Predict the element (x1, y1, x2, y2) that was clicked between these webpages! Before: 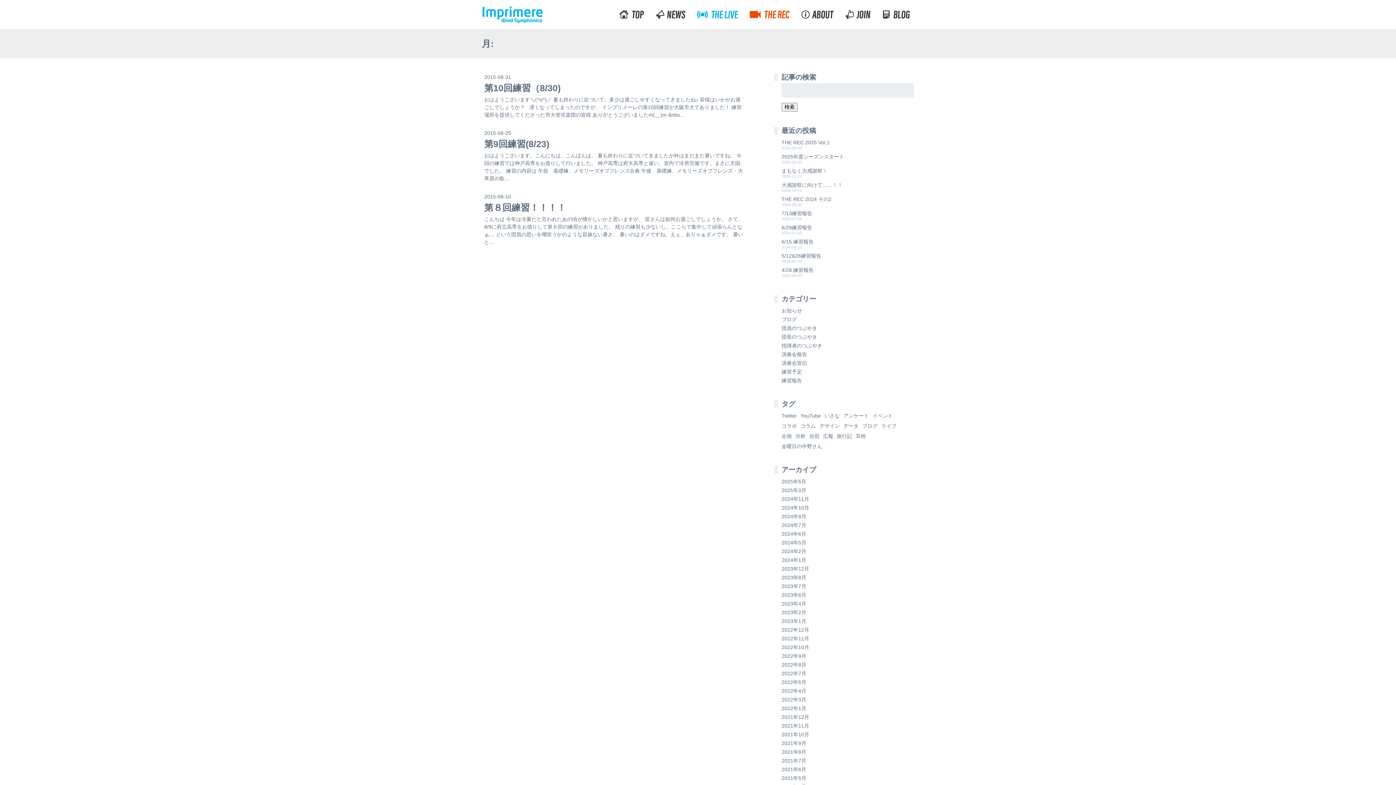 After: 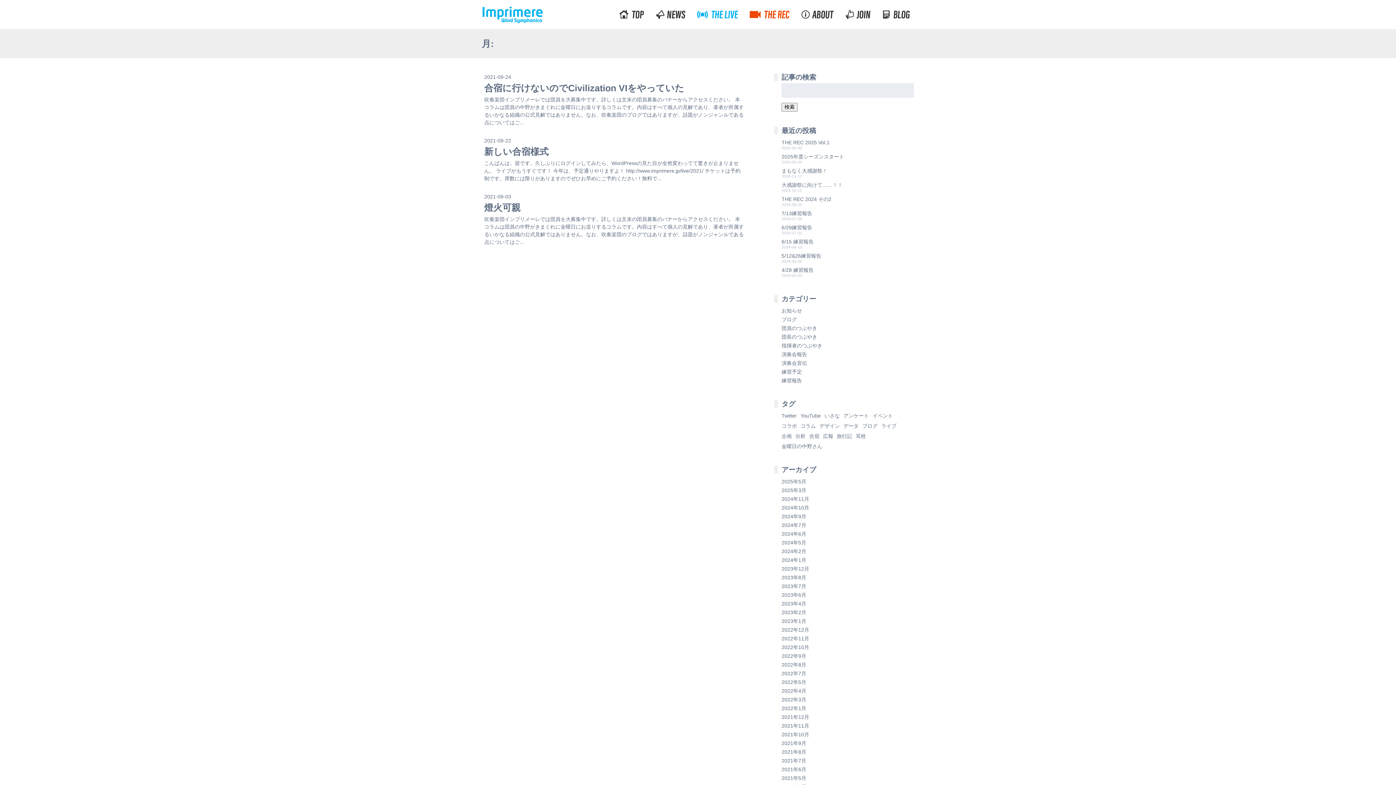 Action: bbox: (781, 739, 905, 748) label: 2021年9月